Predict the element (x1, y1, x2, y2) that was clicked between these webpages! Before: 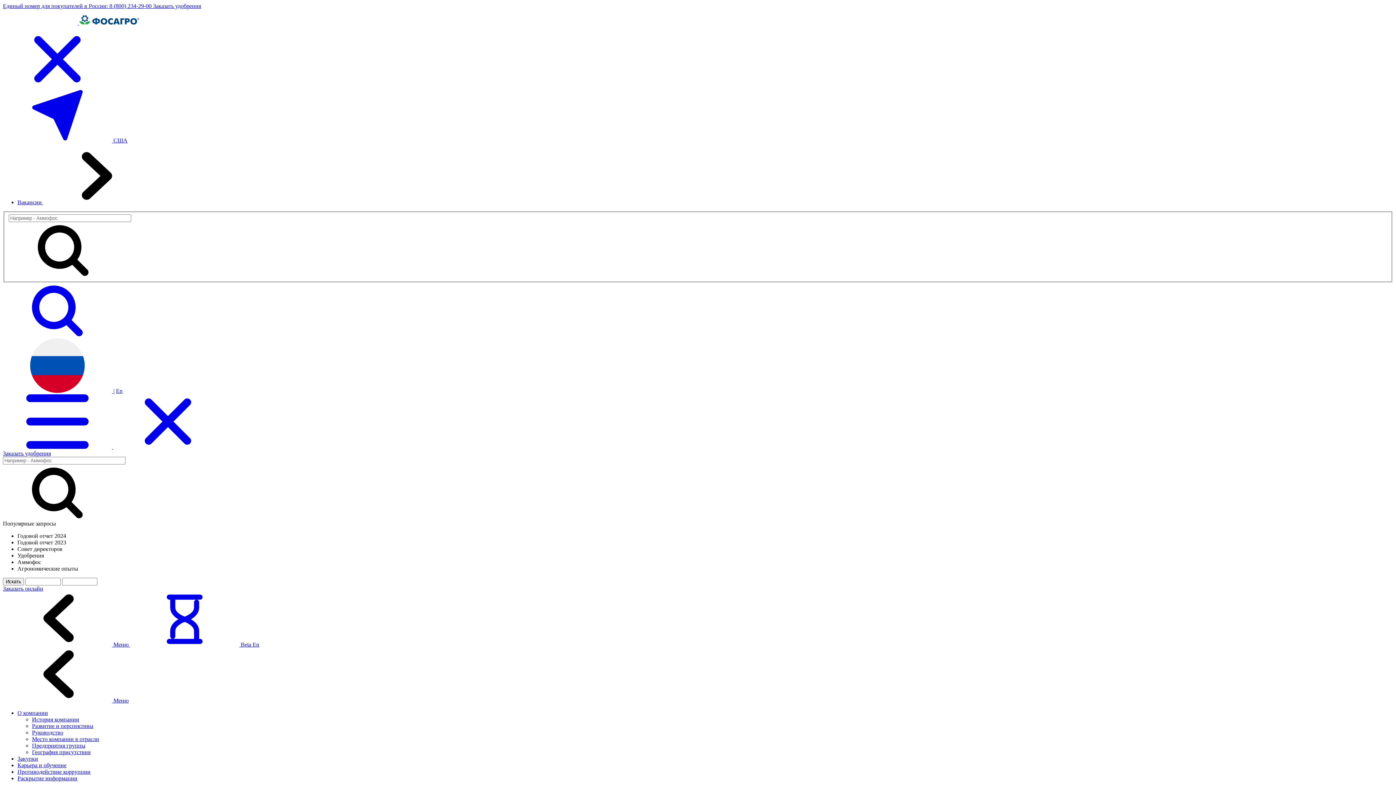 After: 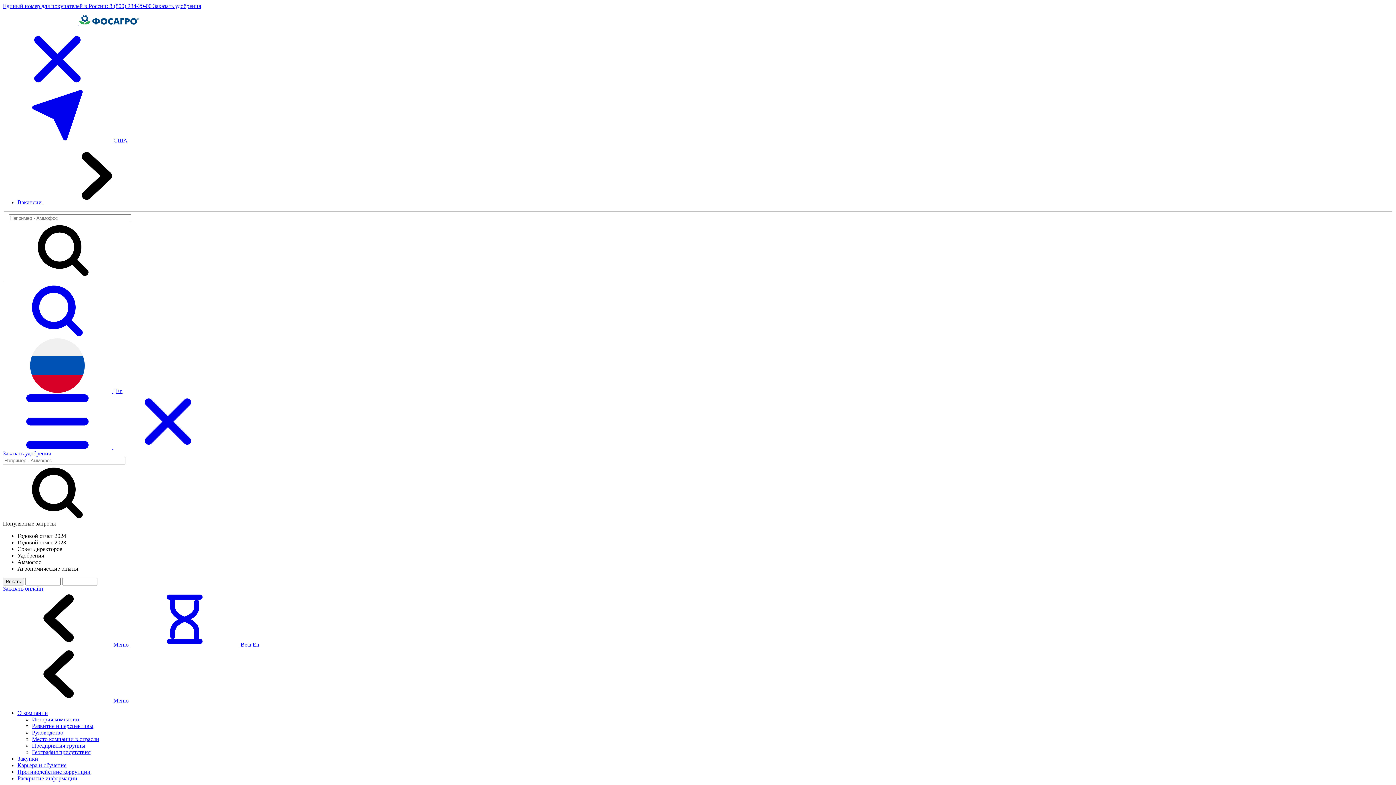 Action: bbox: (130, 641, 252, 647) label:  Beta 